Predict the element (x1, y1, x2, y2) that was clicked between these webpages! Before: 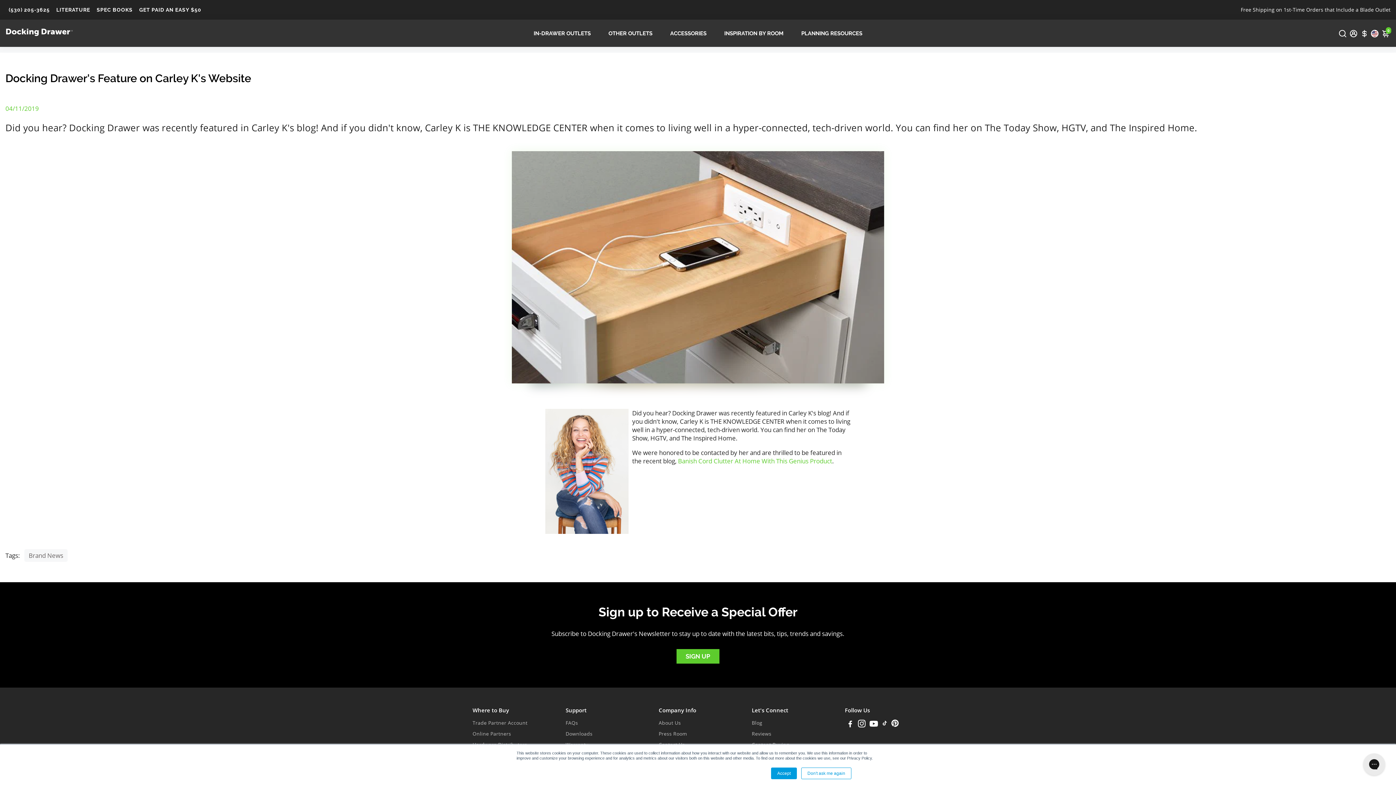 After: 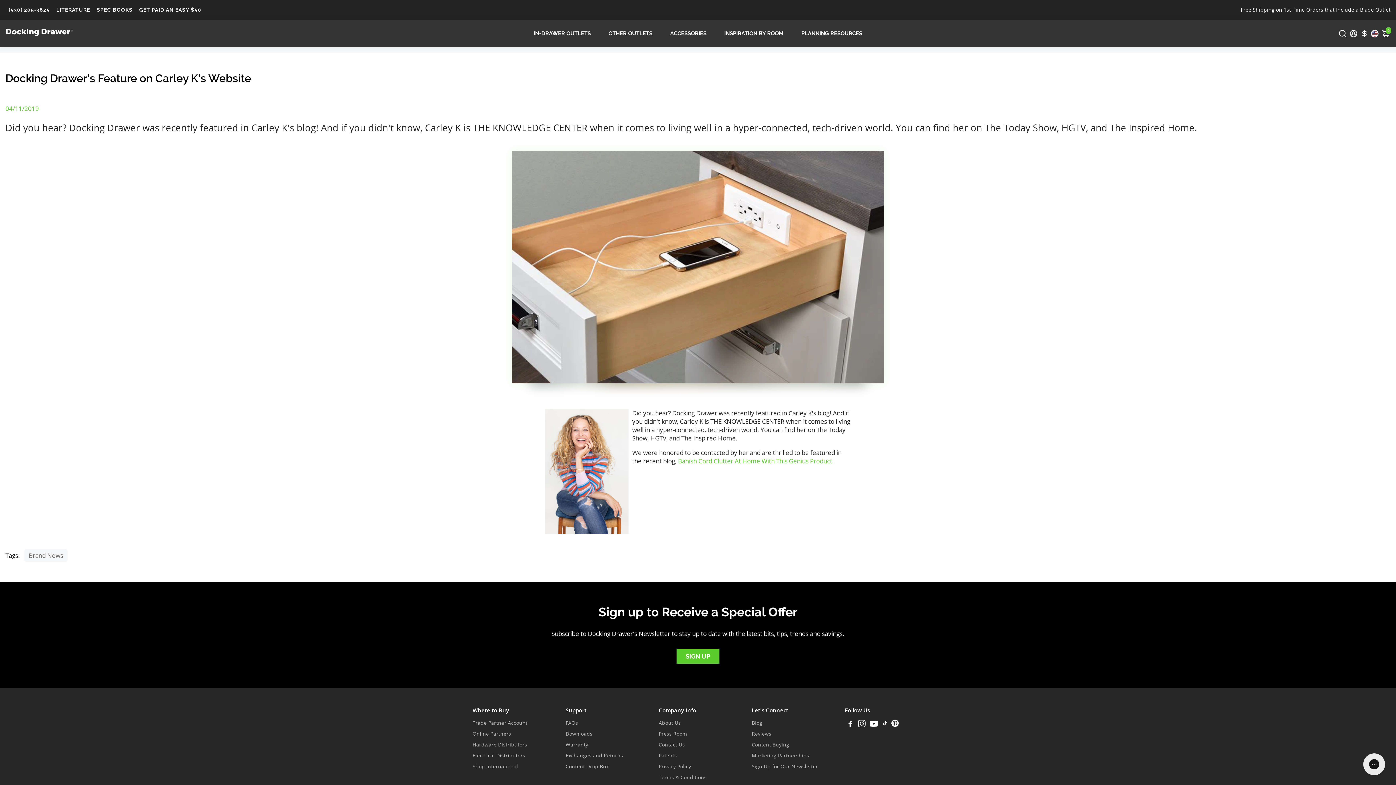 Action: label: Accept bbox: (771, 768, 797, 779)